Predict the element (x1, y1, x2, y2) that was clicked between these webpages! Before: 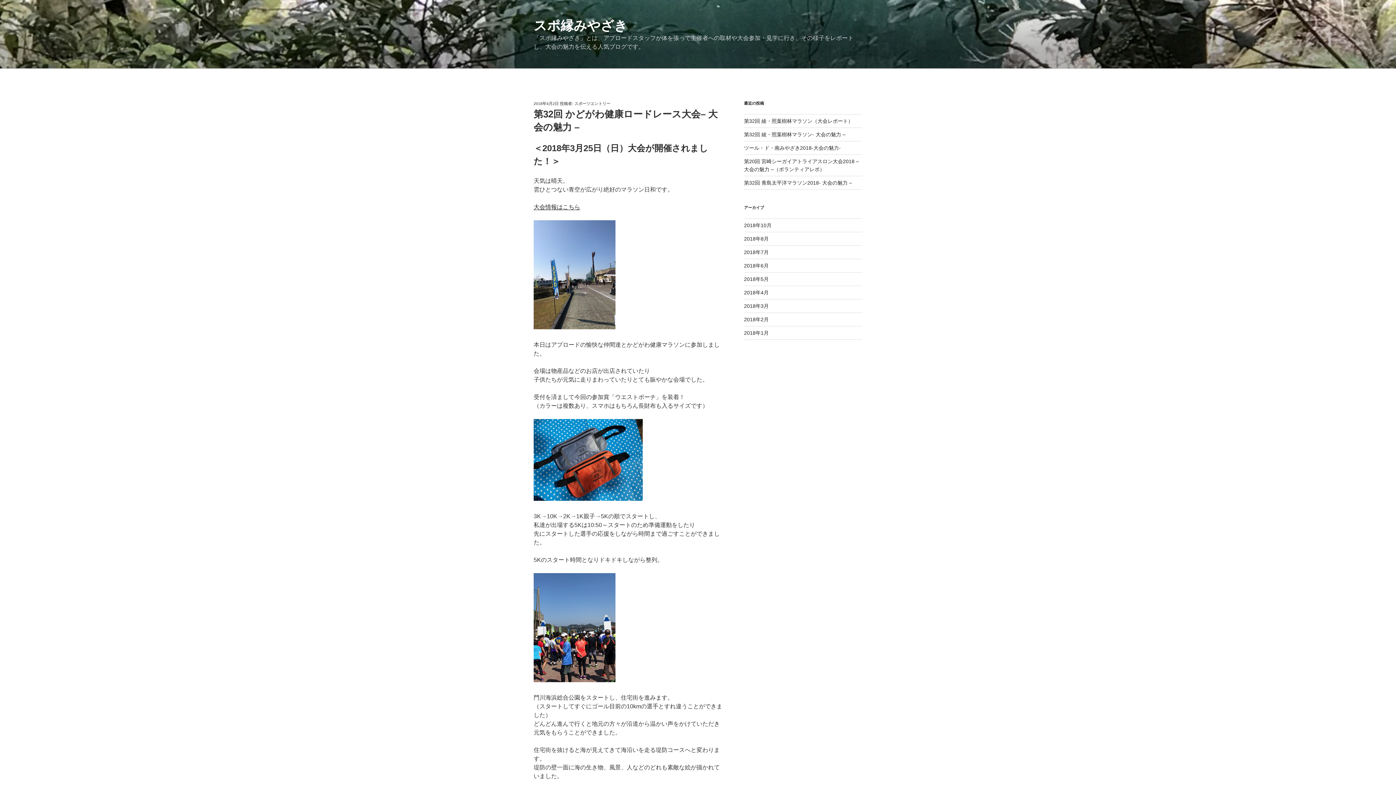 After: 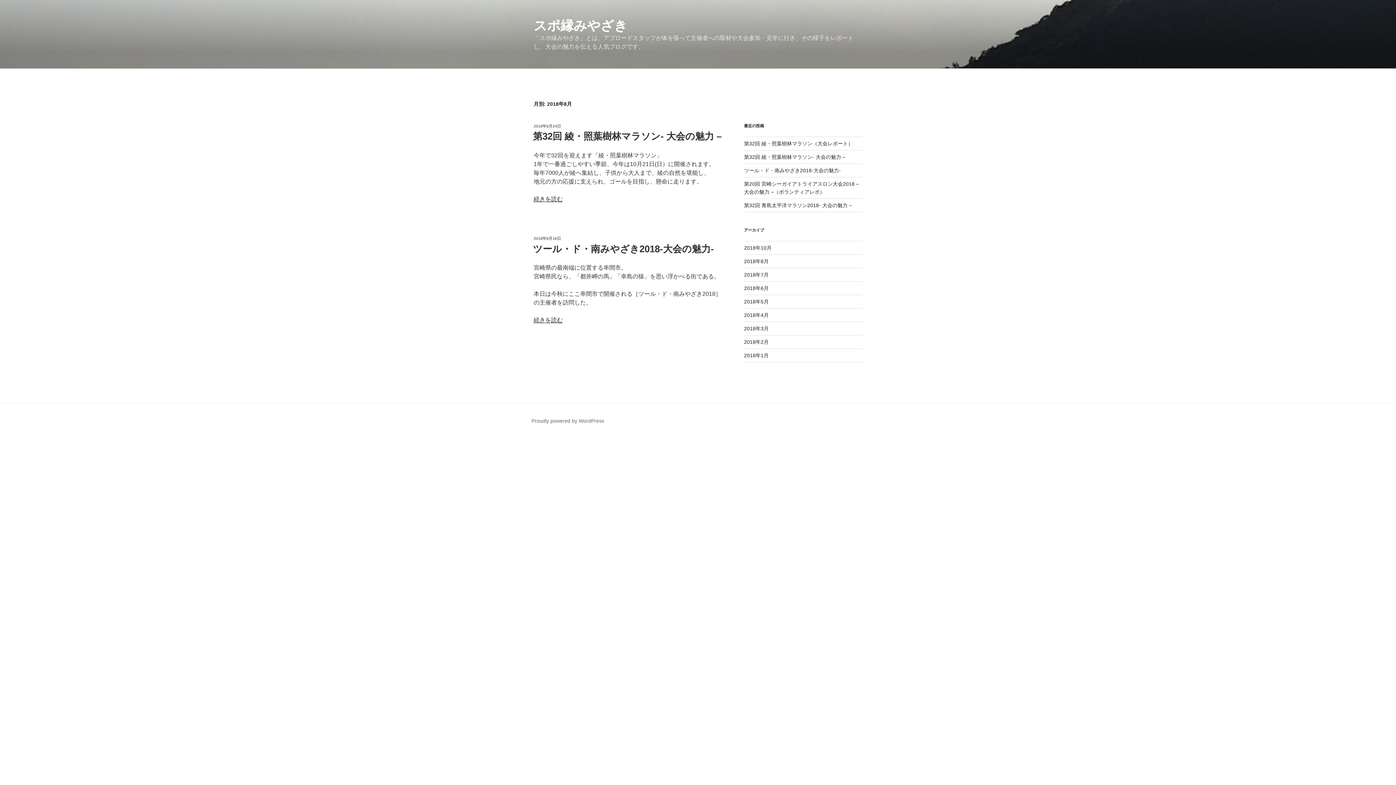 Action: label: 2018年8月 bbox: (744, 236, 768, 241)